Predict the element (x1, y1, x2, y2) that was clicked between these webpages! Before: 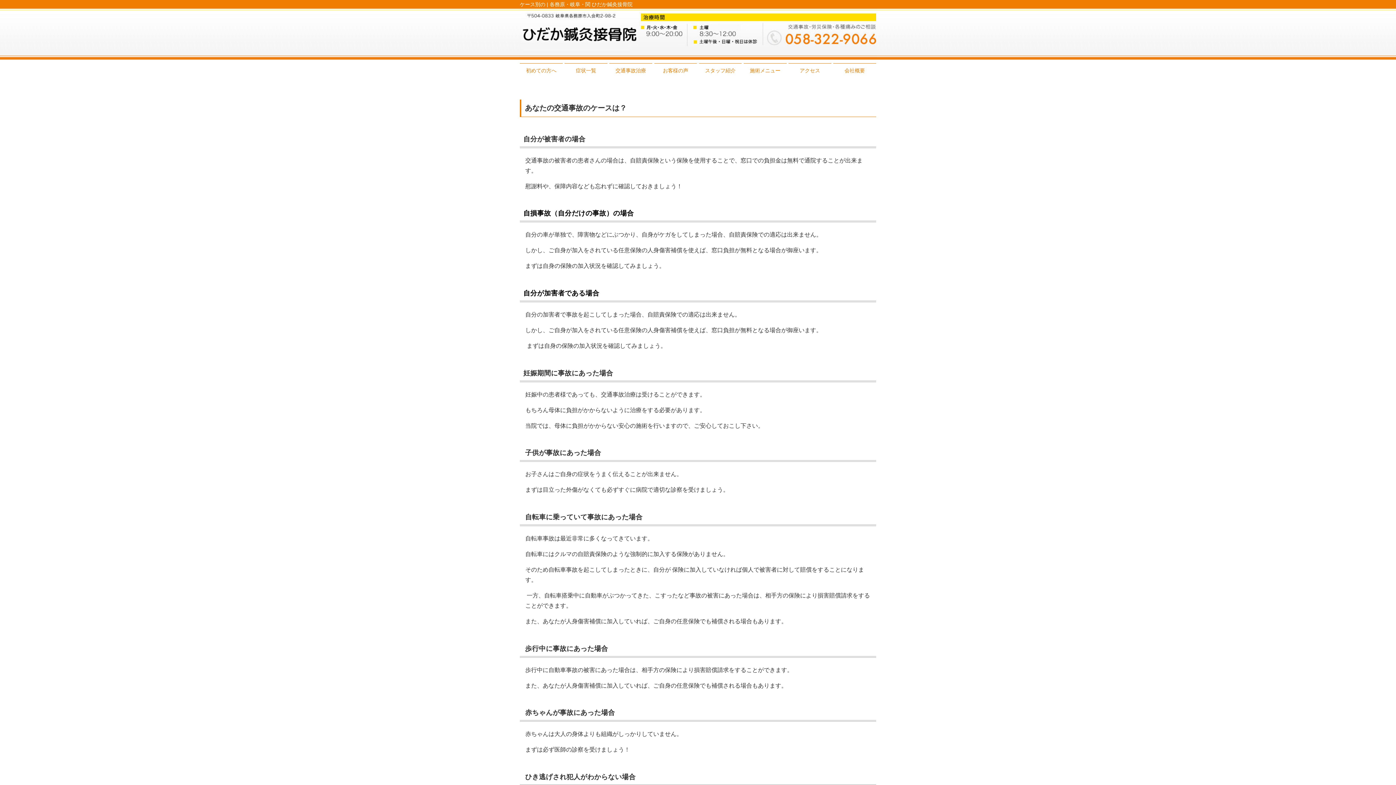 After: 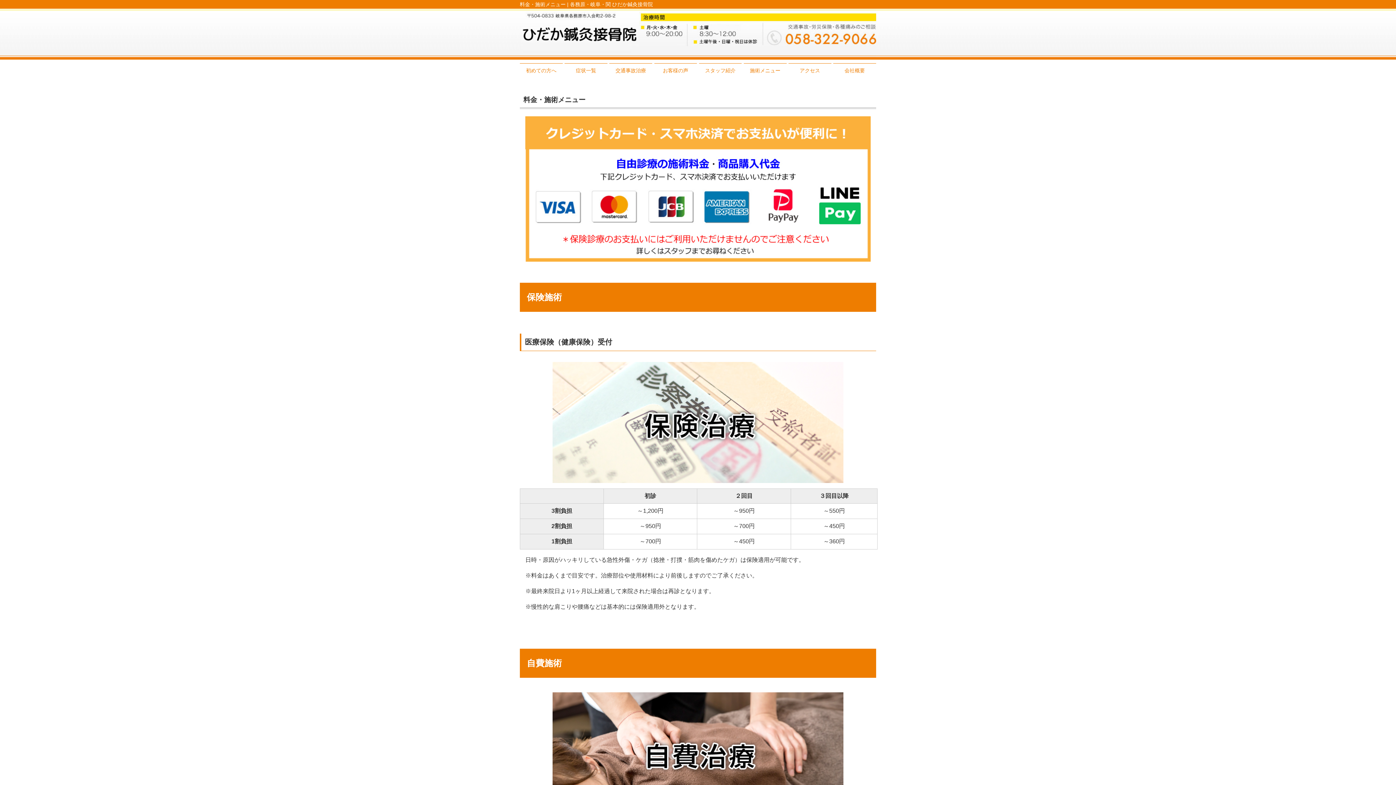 Action: label: 施術メニュー bbox: (743, 63, 786, 77)